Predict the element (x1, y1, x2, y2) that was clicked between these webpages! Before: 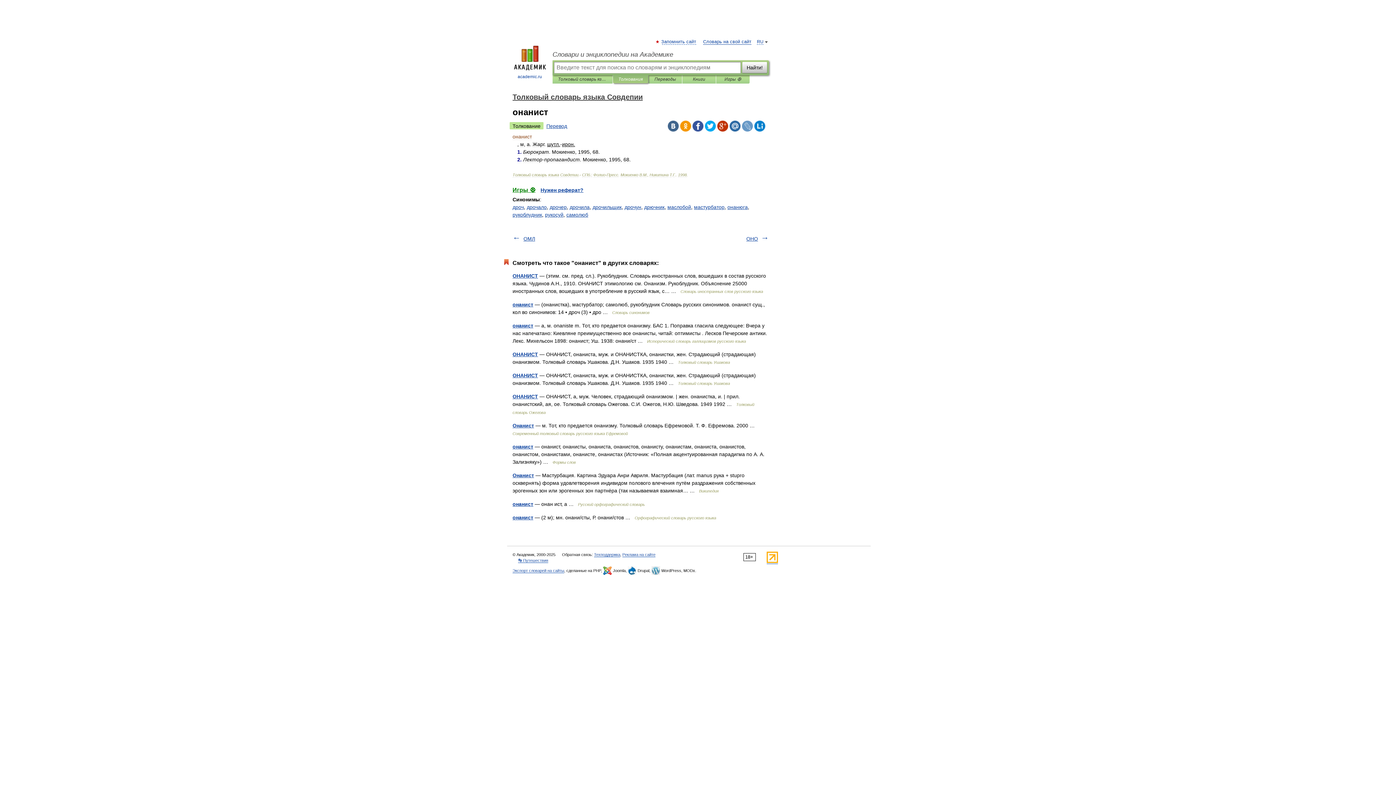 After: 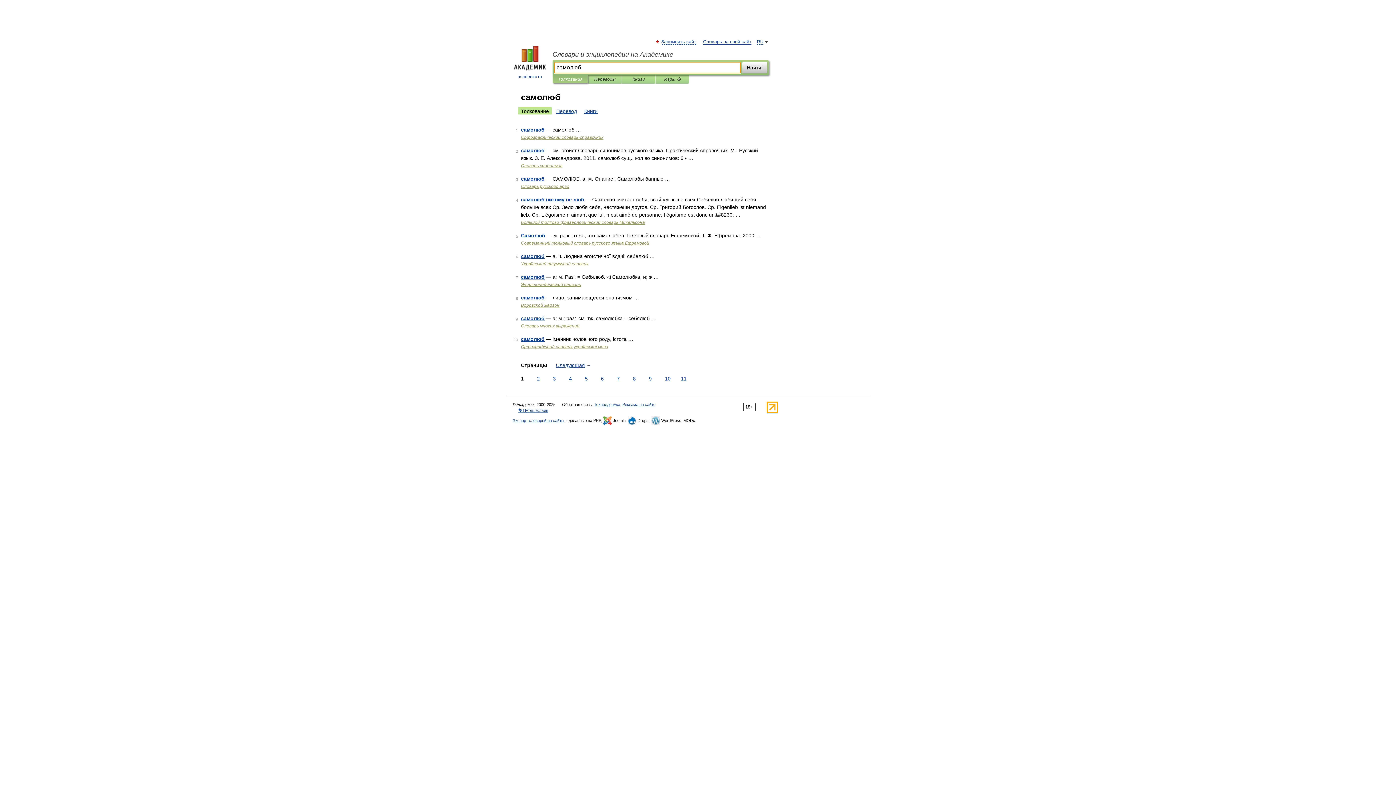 Action: bbox: (566, 212, 588, 217) label: самолюб